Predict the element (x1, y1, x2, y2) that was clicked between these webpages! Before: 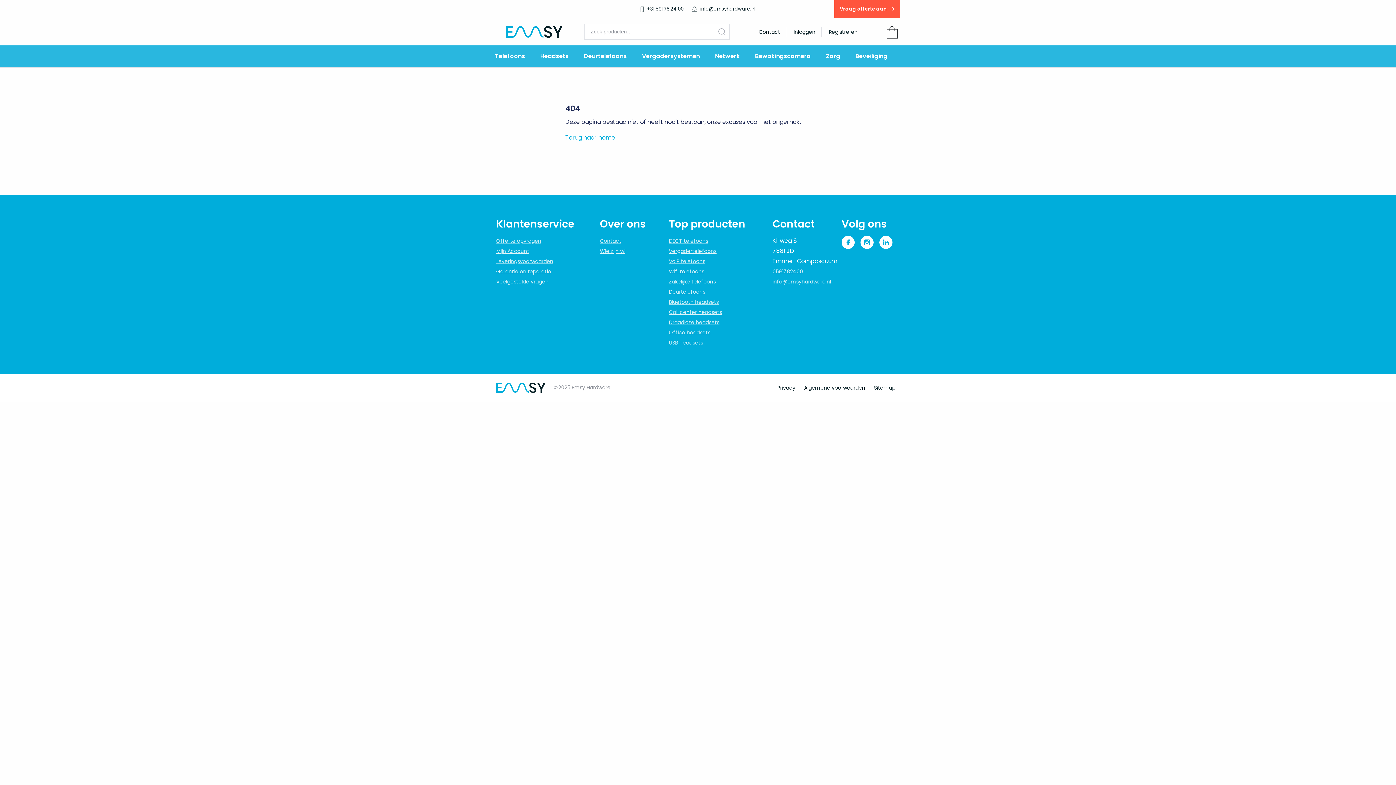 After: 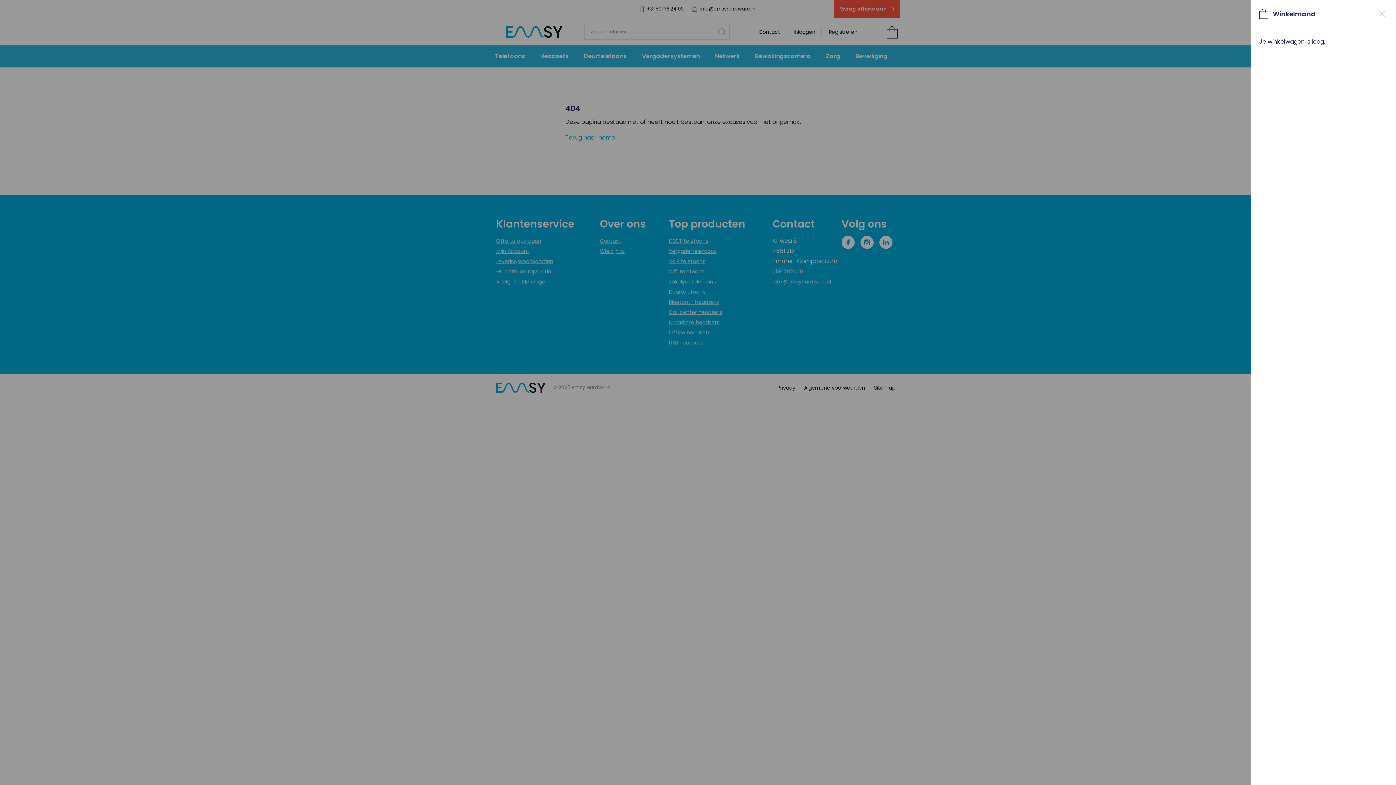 Action: bbox: (886, 25, 900, 38)